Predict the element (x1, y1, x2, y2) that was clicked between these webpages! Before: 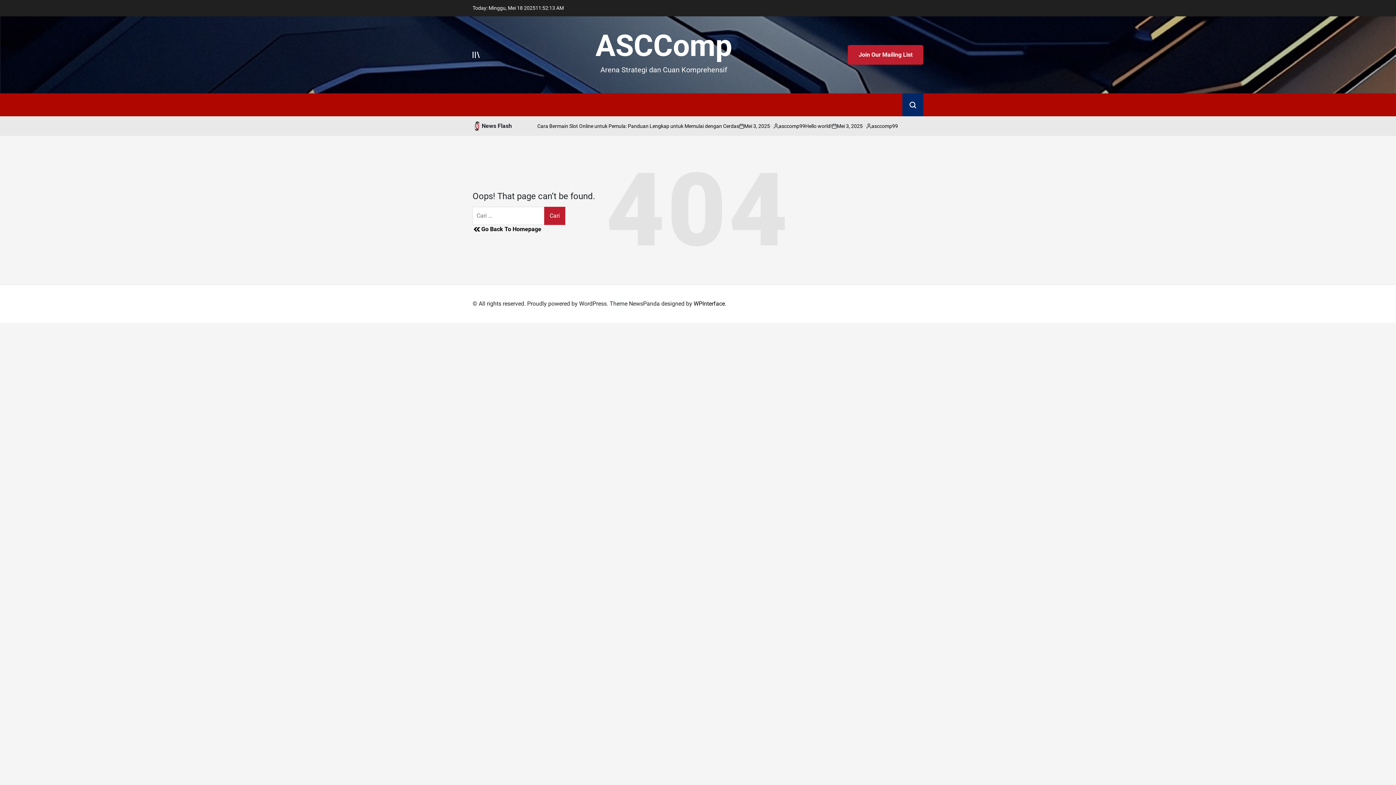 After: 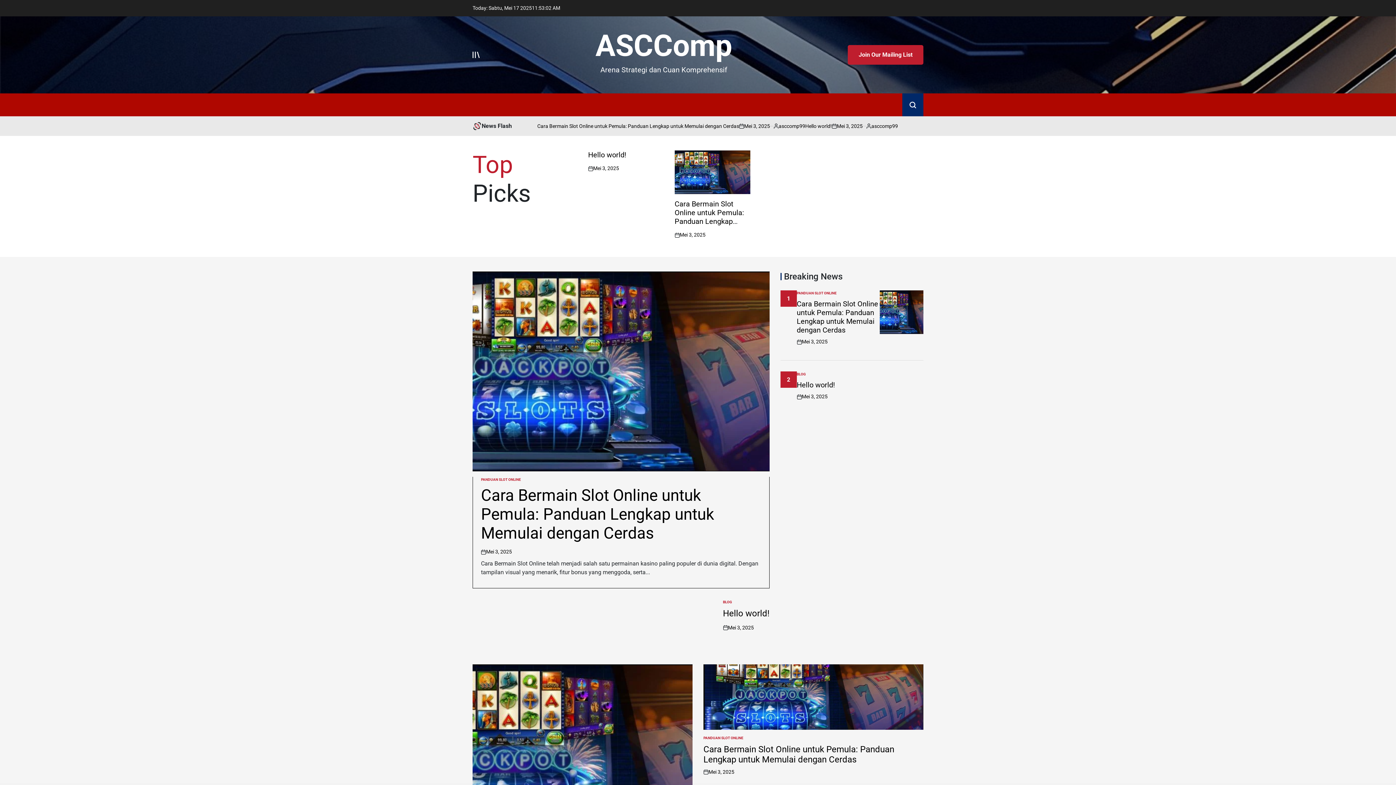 Action: label: ASCComp bbox: (595, 30, 732, 60)